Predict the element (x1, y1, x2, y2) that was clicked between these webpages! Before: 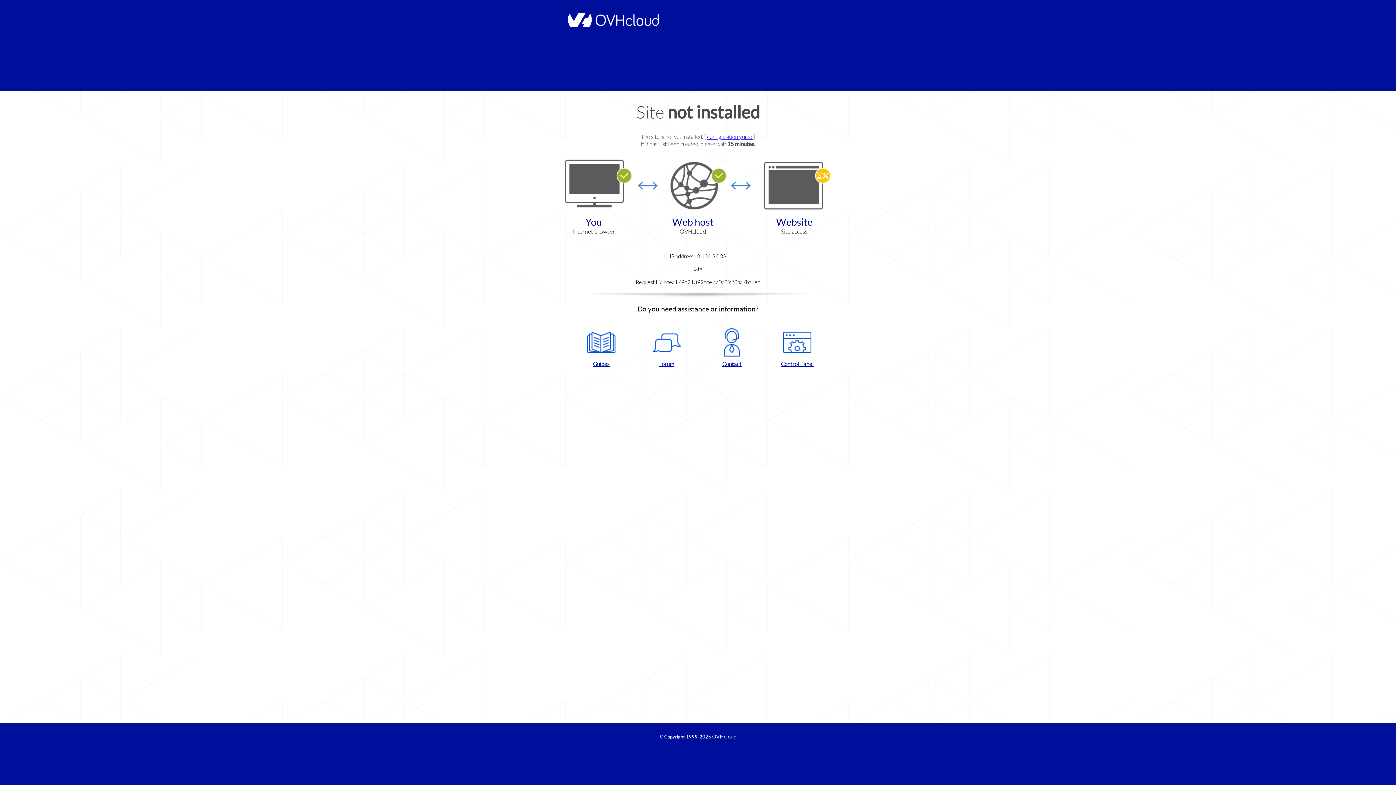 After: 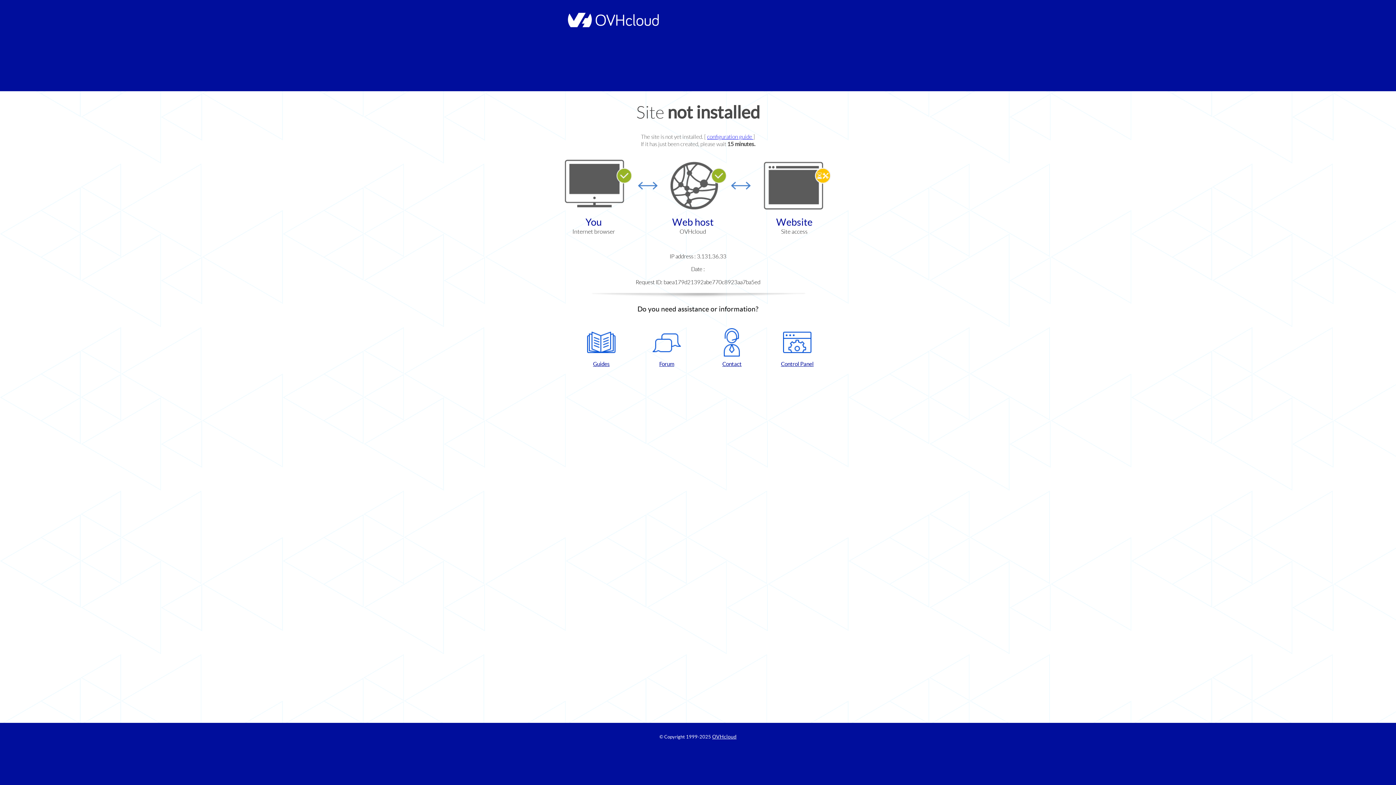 Action: bbox: (768, 328, 826, 367) label: Control Panel